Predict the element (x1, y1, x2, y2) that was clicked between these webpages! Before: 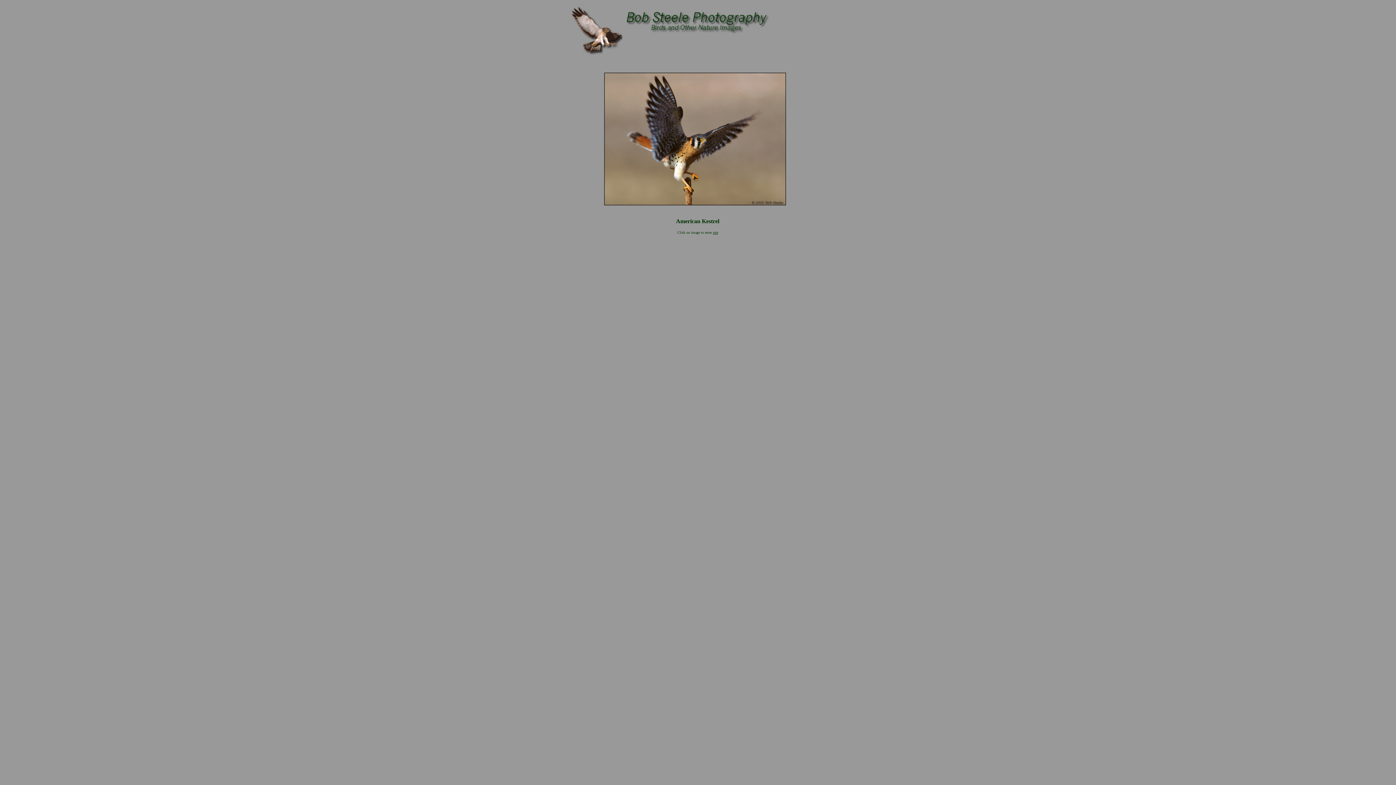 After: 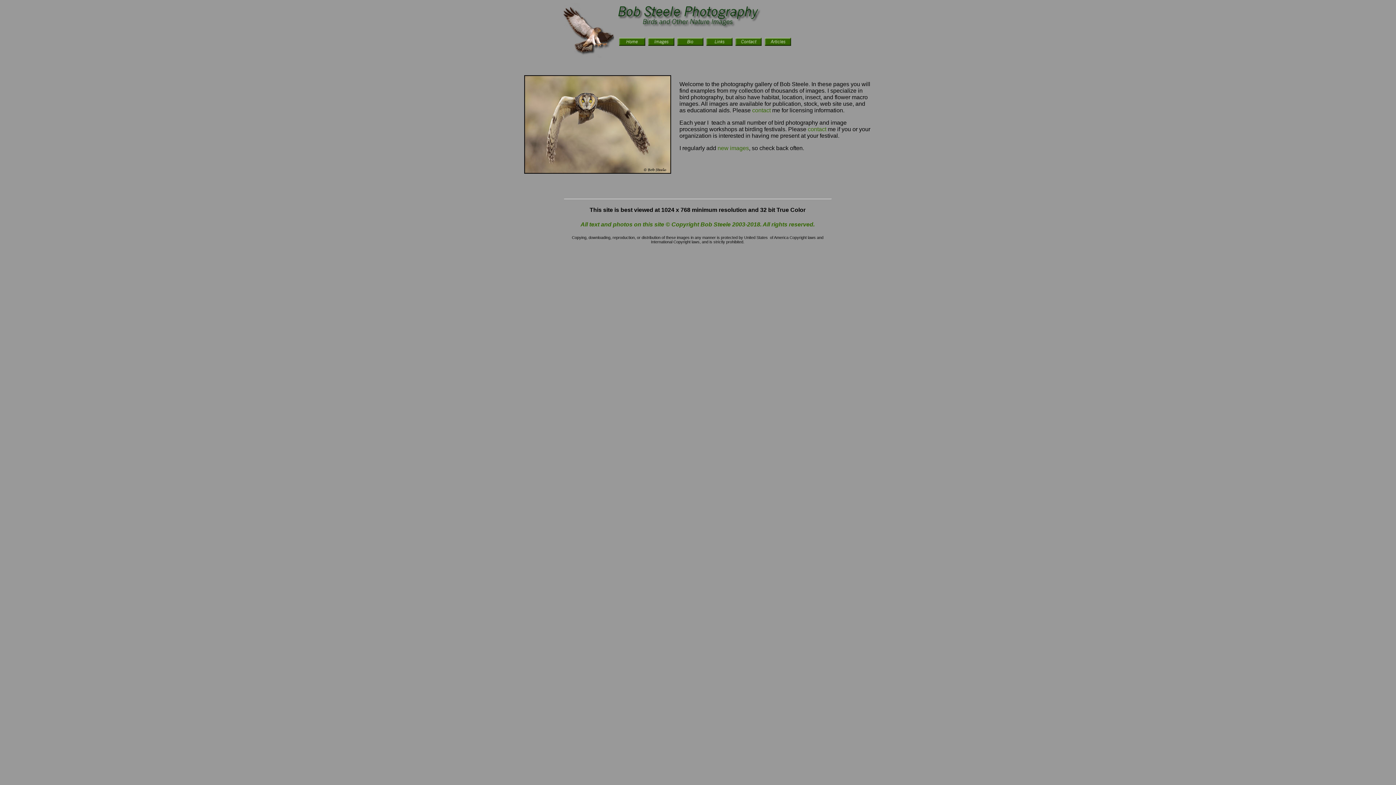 Action: bbox: (604, 200, 786, 206)